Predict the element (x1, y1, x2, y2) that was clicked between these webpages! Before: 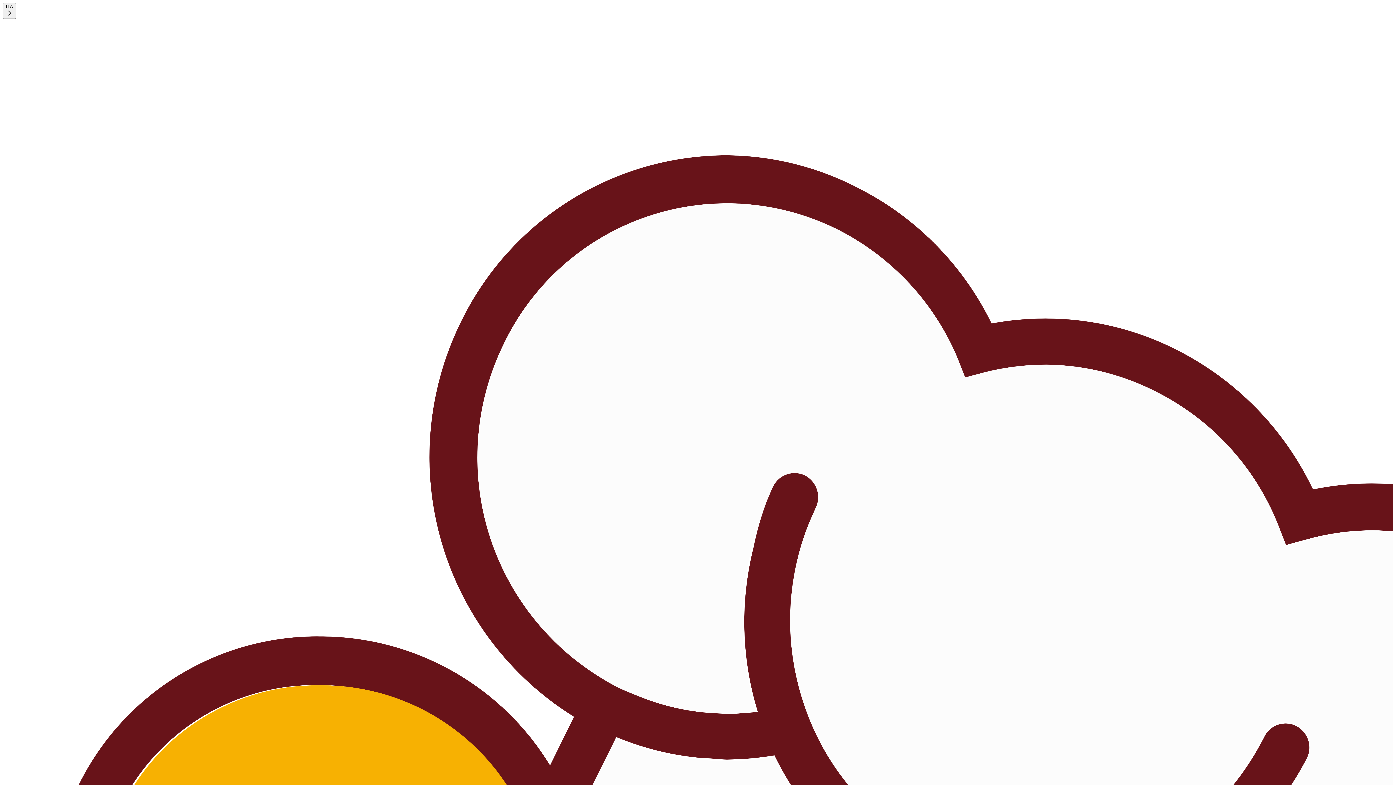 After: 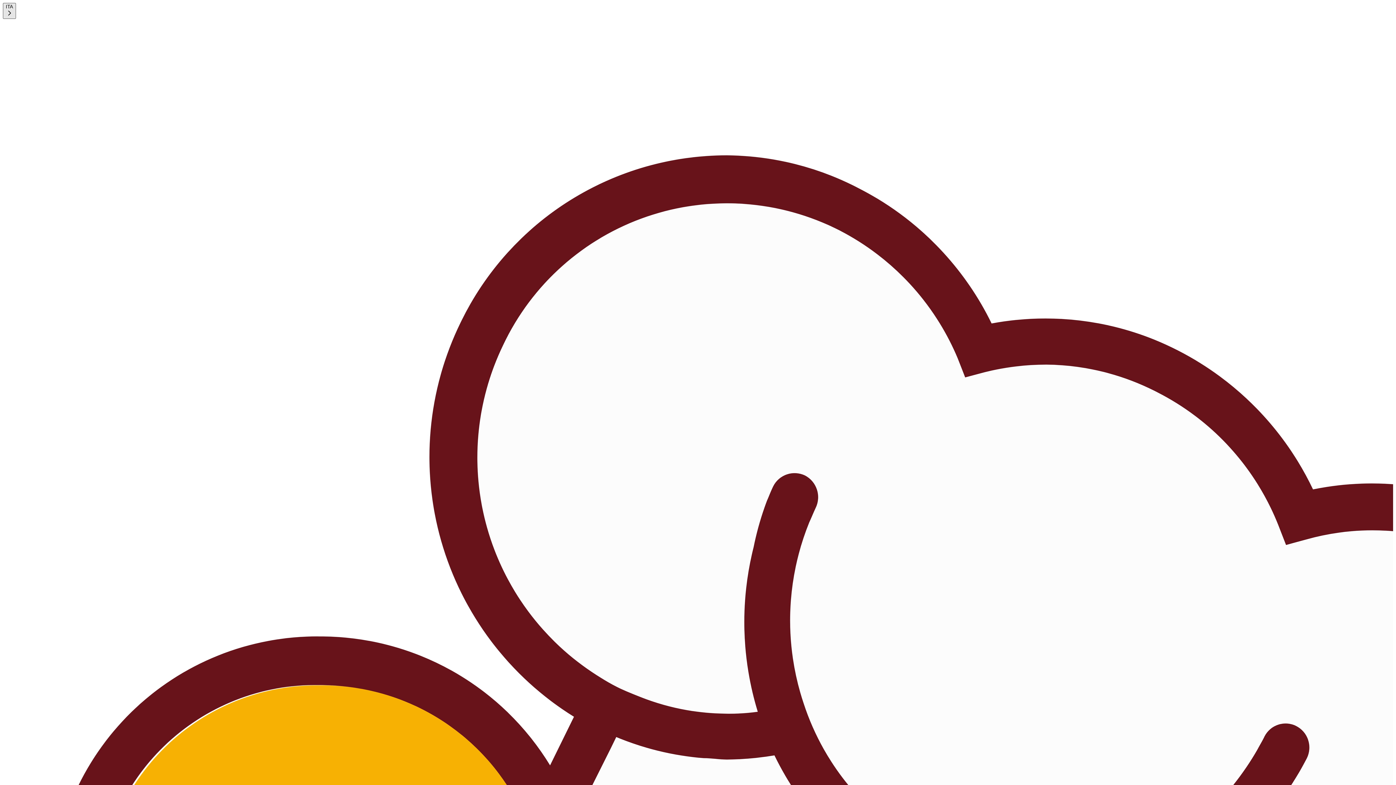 Action: label: ITA bbox: (2, 2, 16, 18)